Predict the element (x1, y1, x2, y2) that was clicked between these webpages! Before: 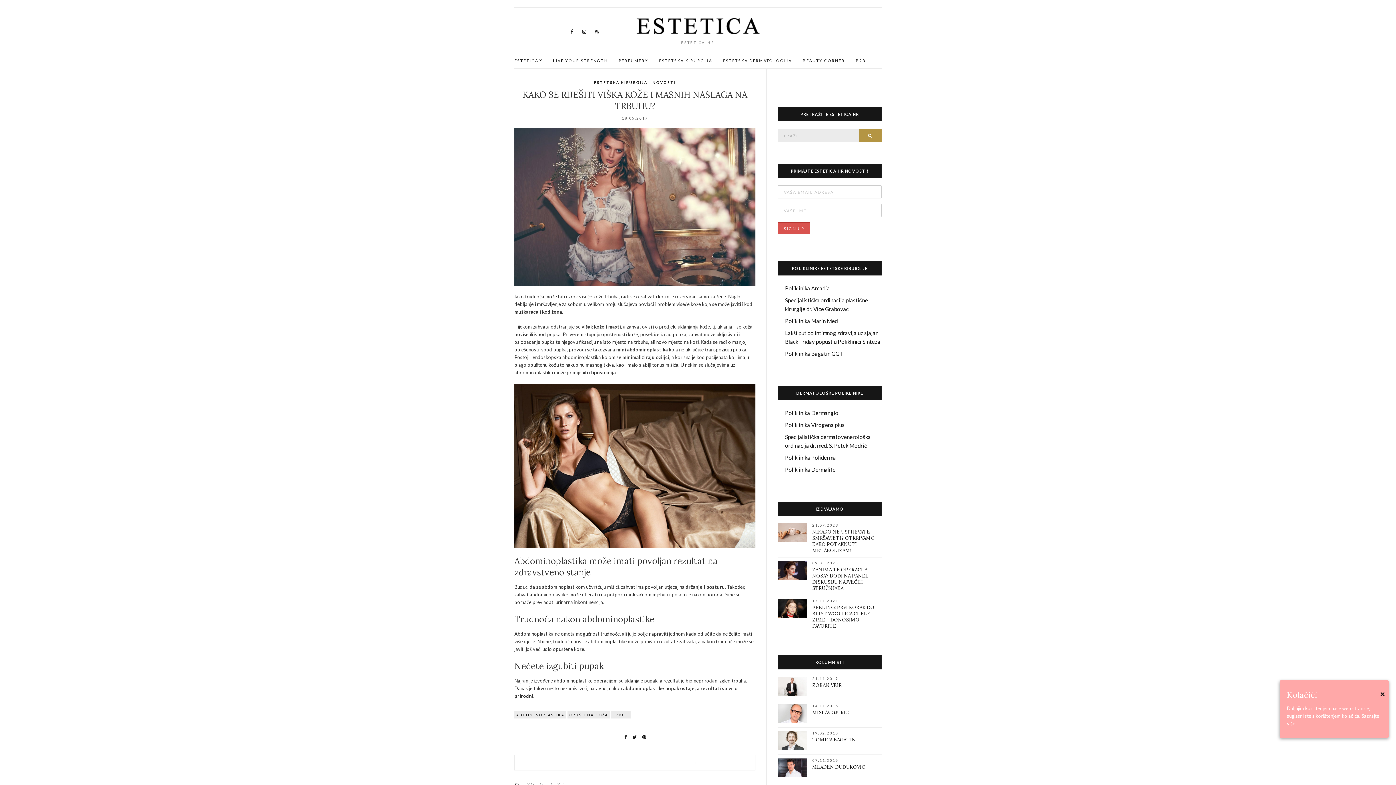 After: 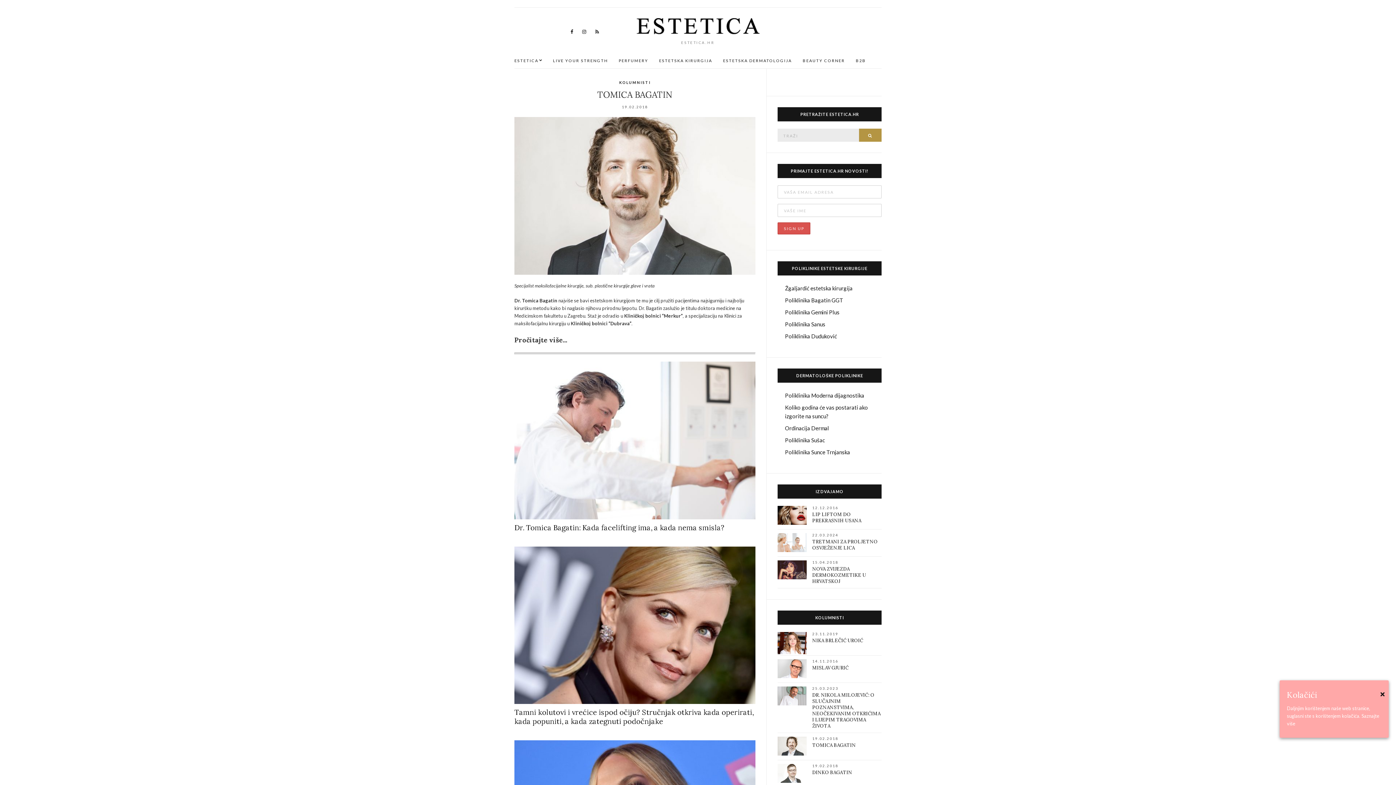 Action: label: TOMICA BAGATIN bbox: (812, 737, 856, 743)